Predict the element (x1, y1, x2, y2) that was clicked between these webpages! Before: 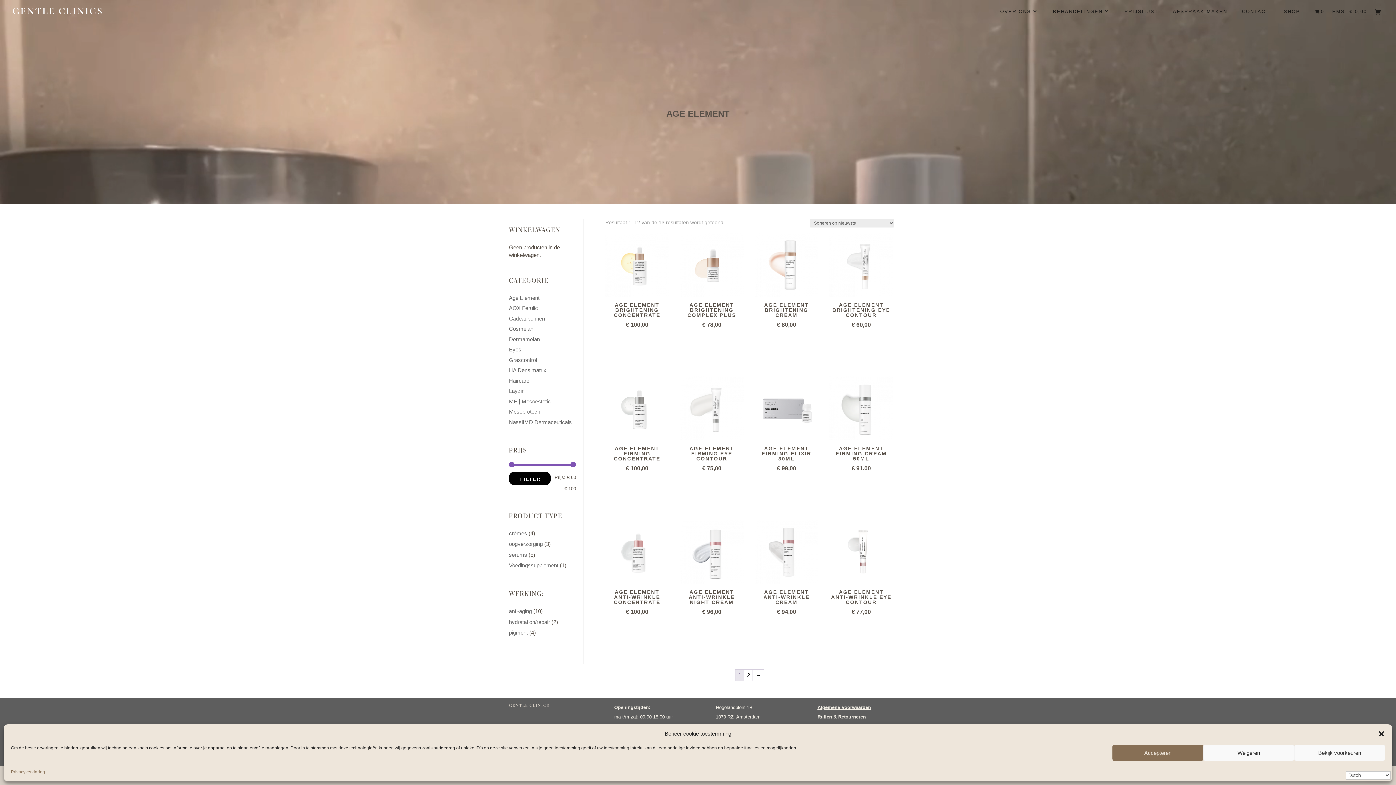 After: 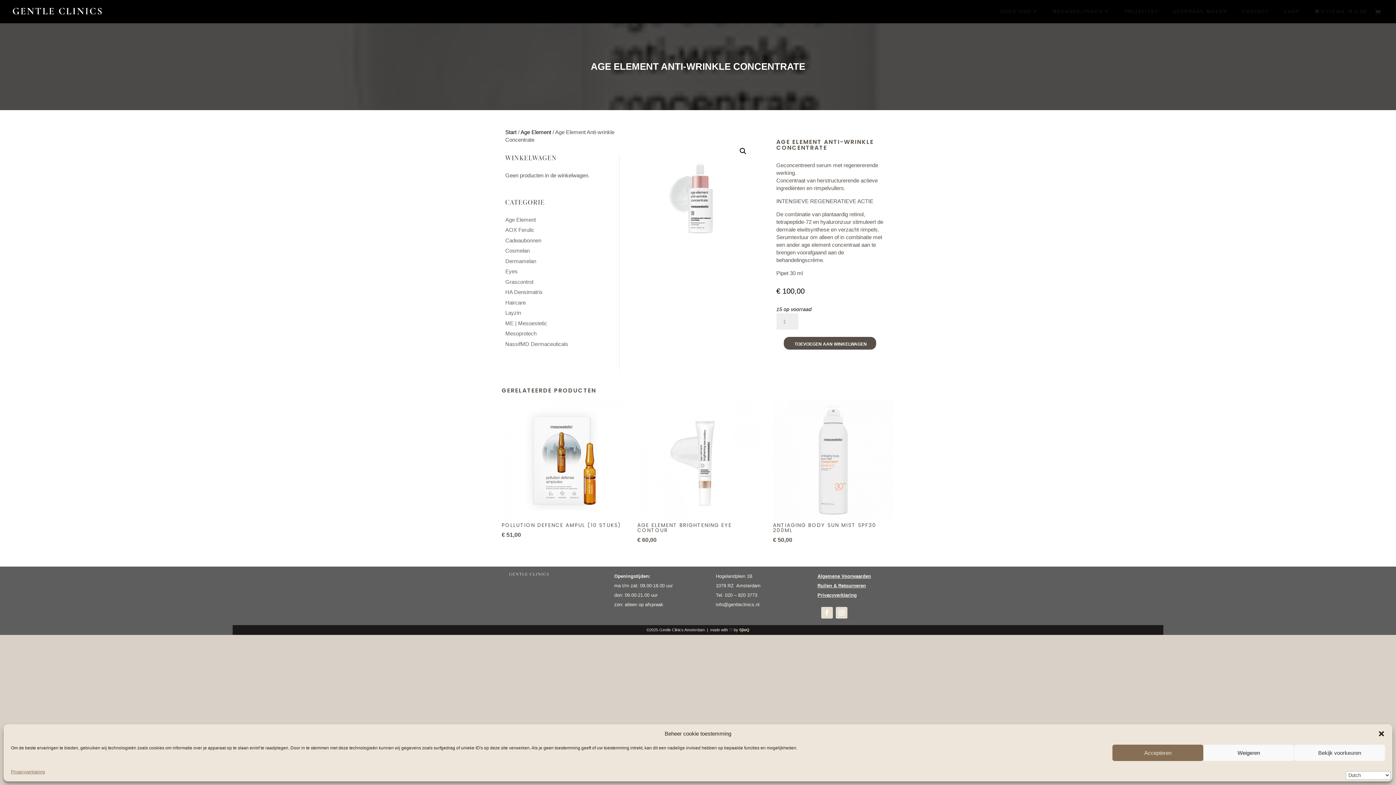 Action: bbox: (605, 520, 669, 617) label: AGE ELEMENT ANTI-WRINKLE CONCENTRATE
€ 100,00